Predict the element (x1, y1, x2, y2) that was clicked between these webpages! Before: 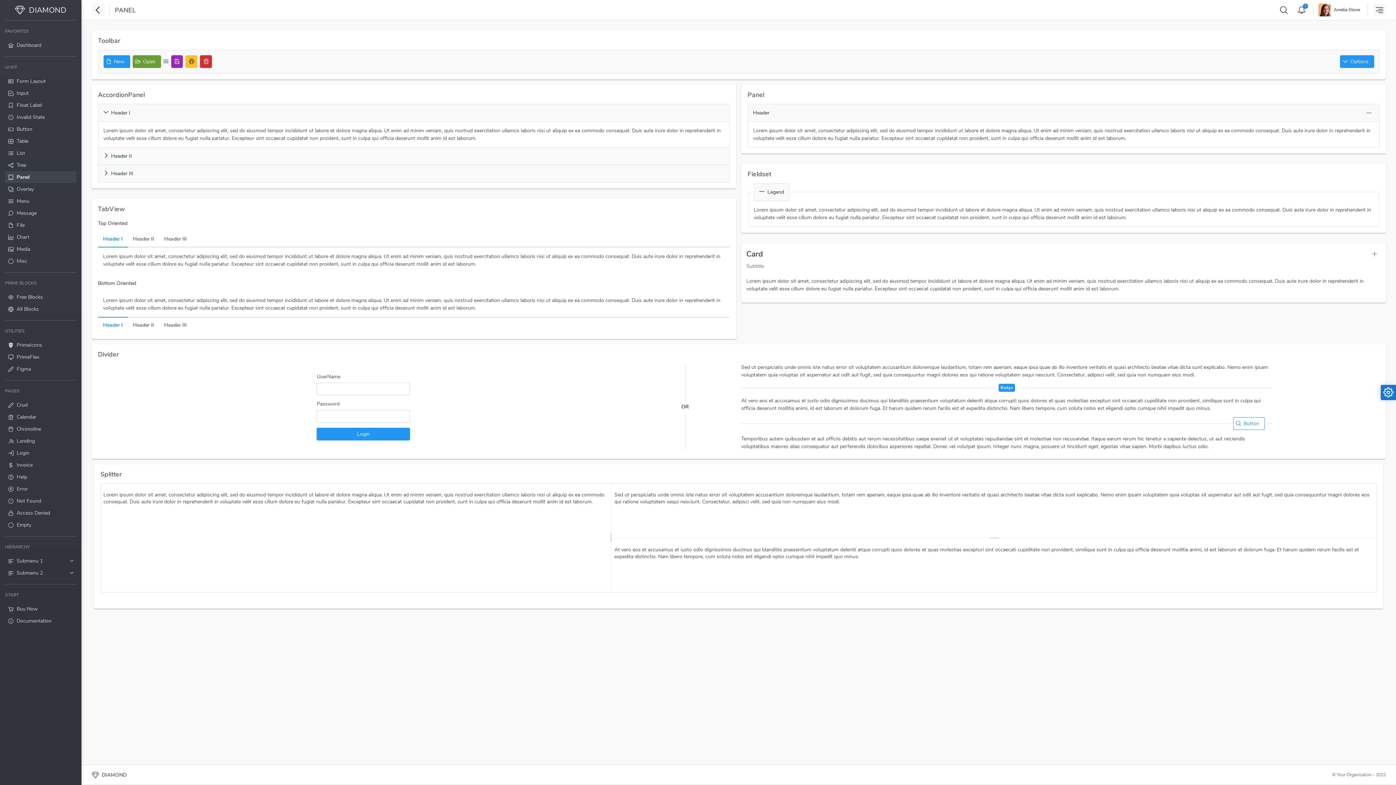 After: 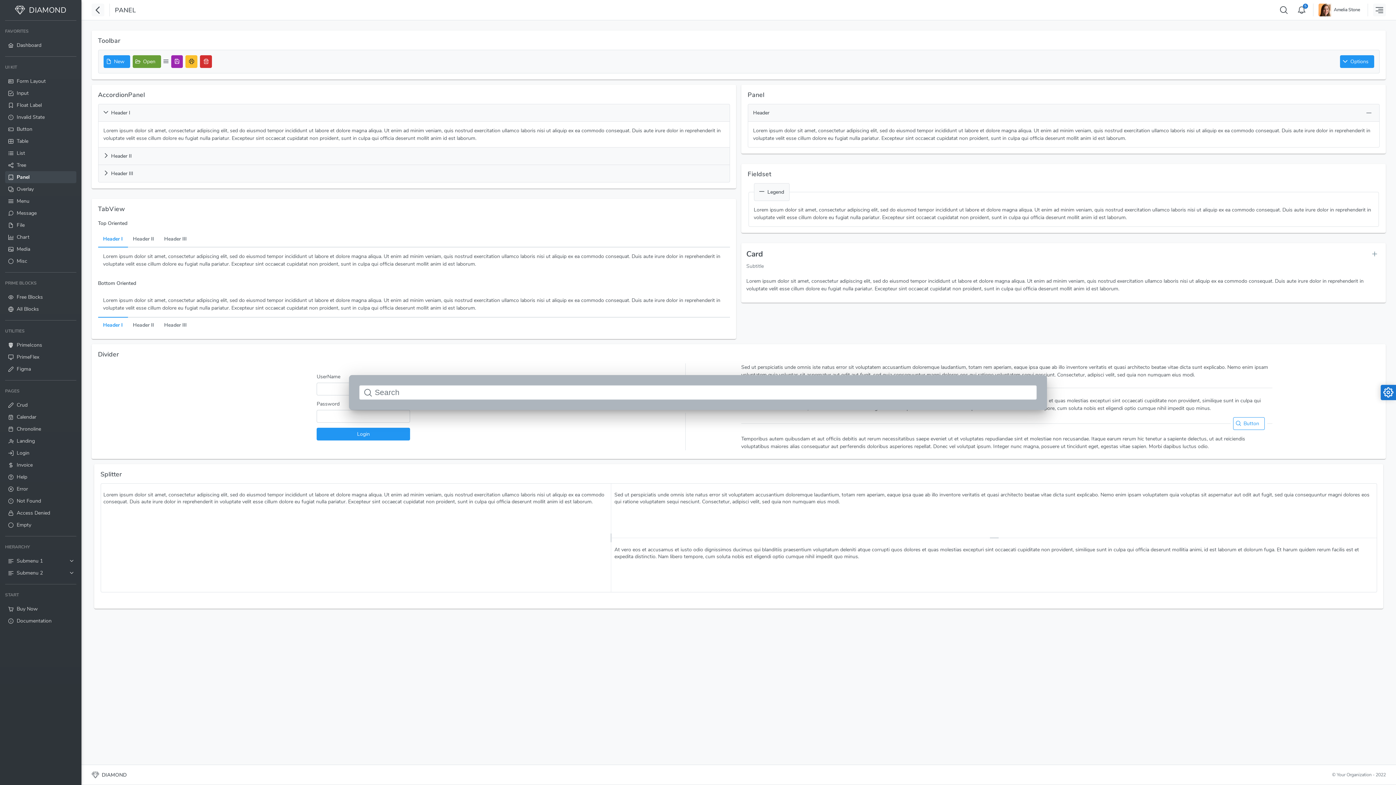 Action: bbox: (1277, 3, 1290, 16)